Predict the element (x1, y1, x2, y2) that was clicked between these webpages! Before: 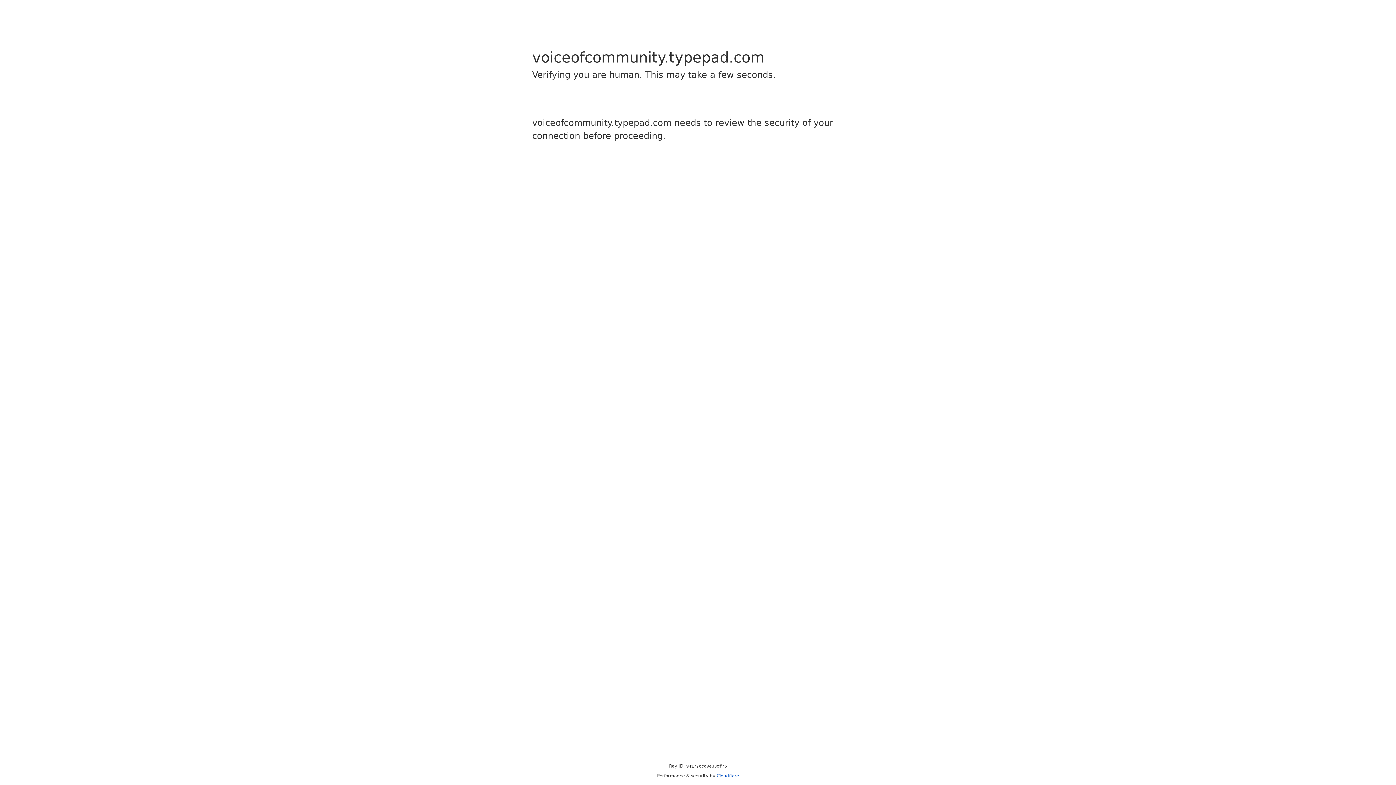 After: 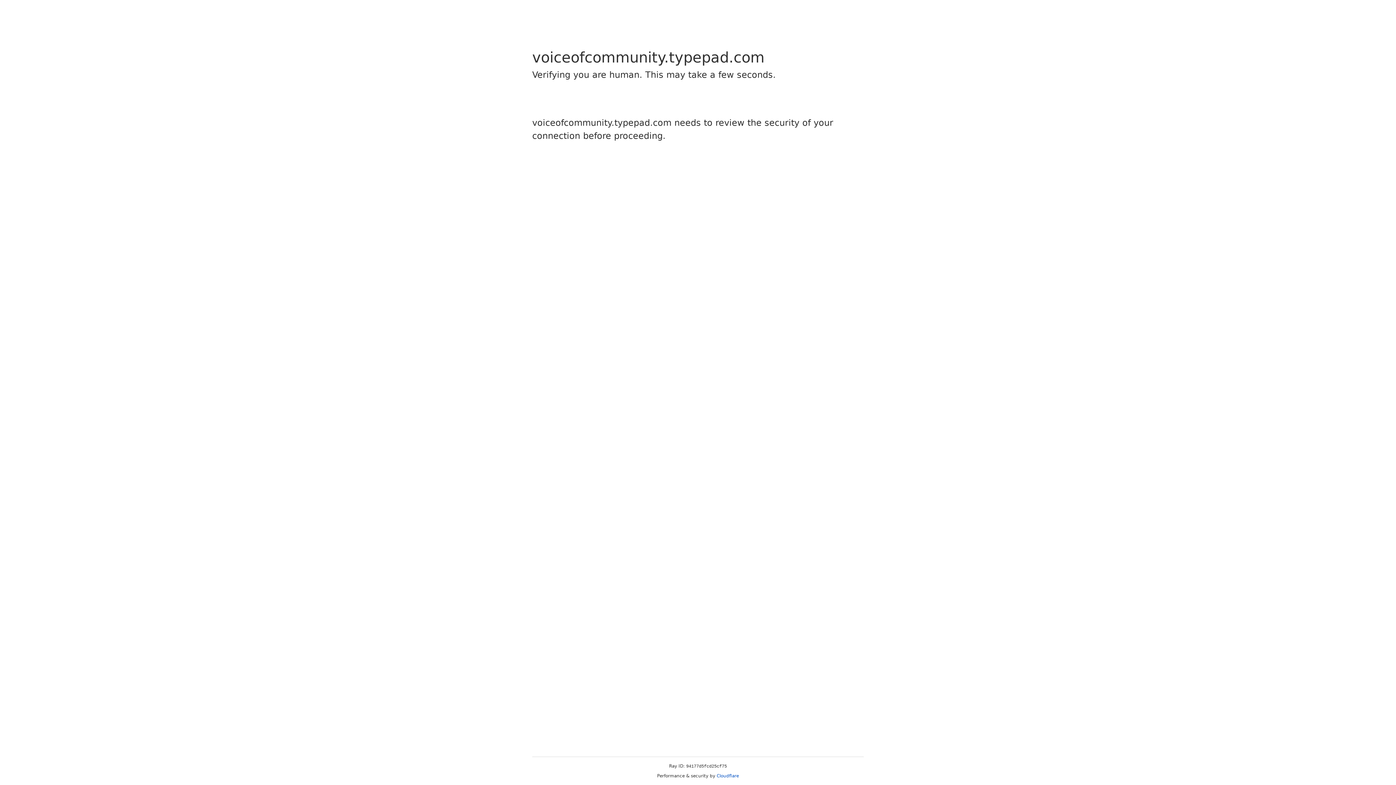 Action: label: Cloudflare bbox: (716, 773, 739, 778)